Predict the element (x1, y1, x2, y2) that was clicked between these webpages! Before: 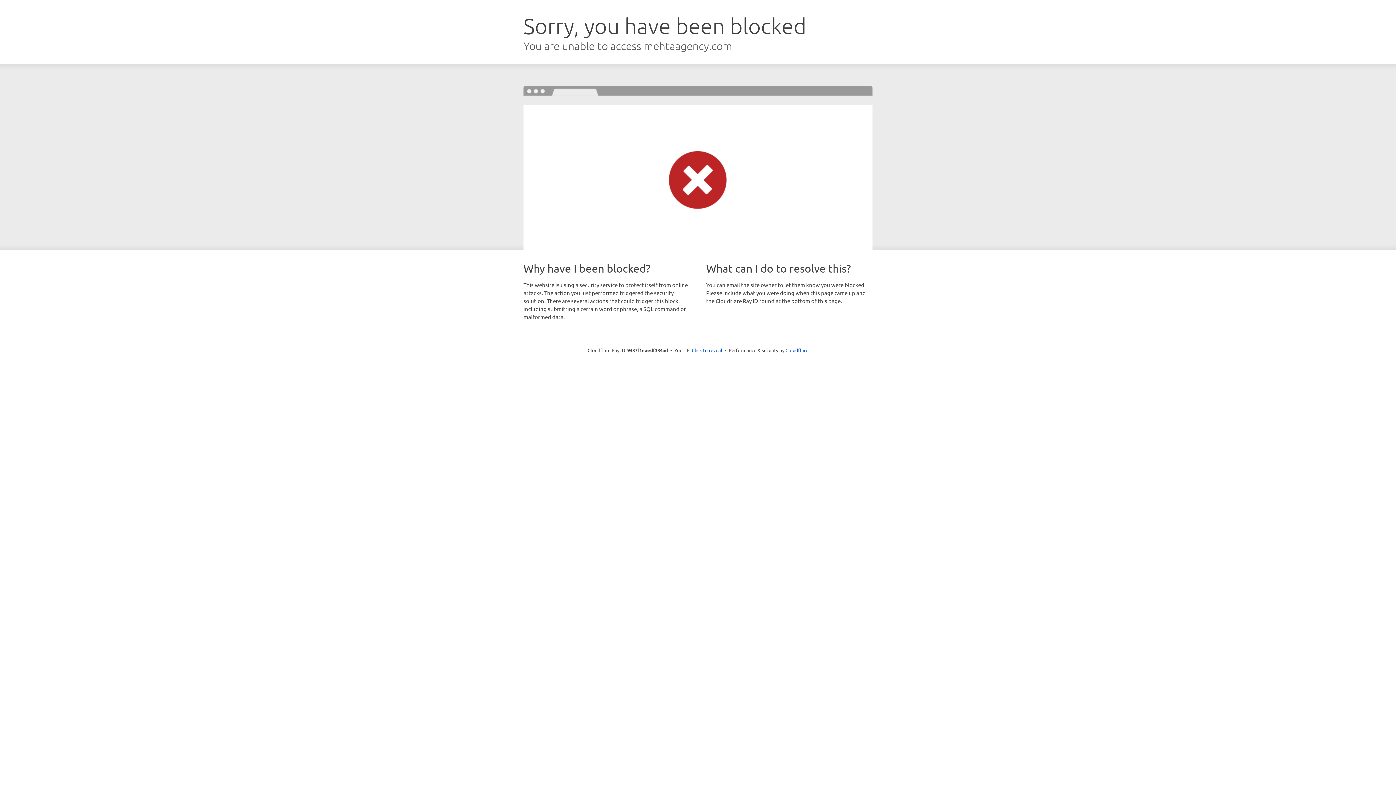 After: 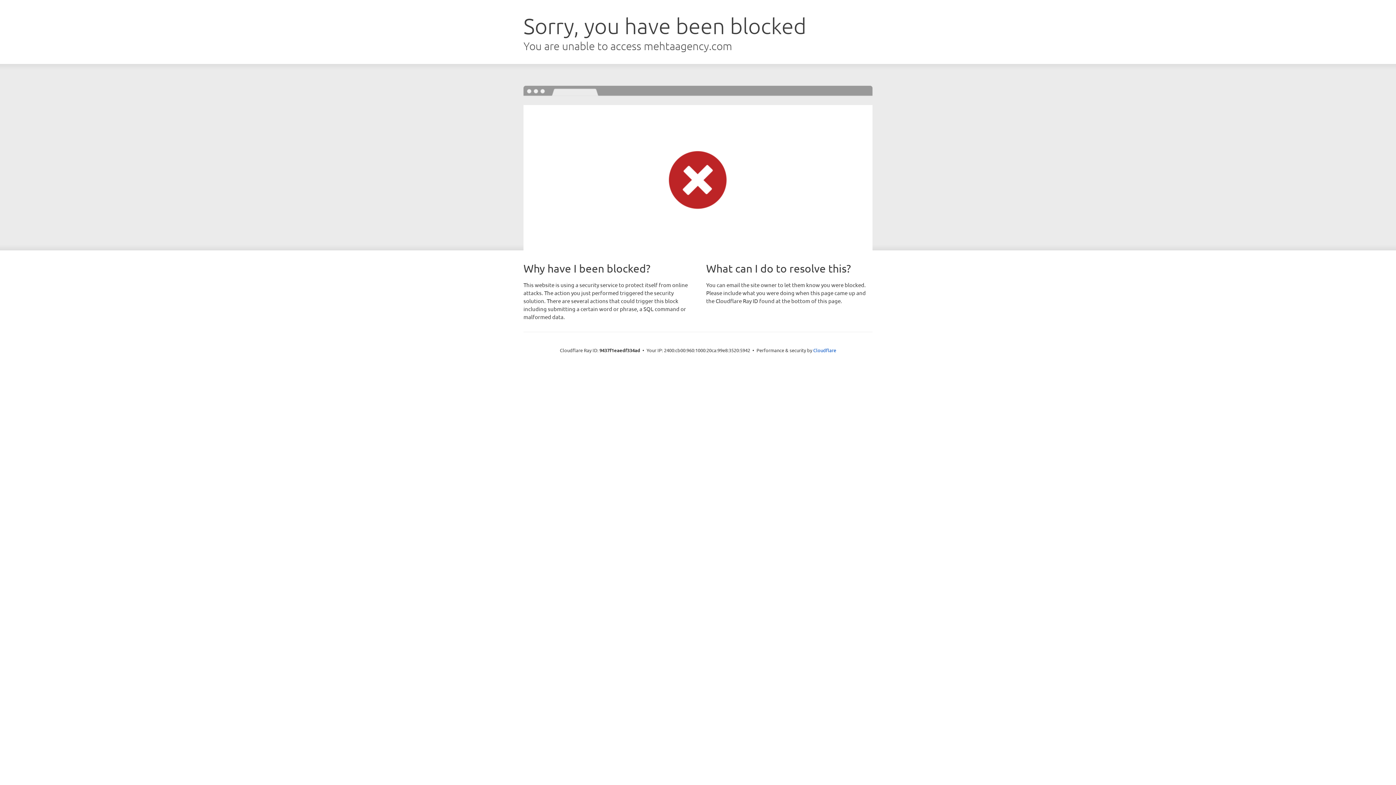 Action: bbox: (692, 346, 722, 353) label: Click to reveal